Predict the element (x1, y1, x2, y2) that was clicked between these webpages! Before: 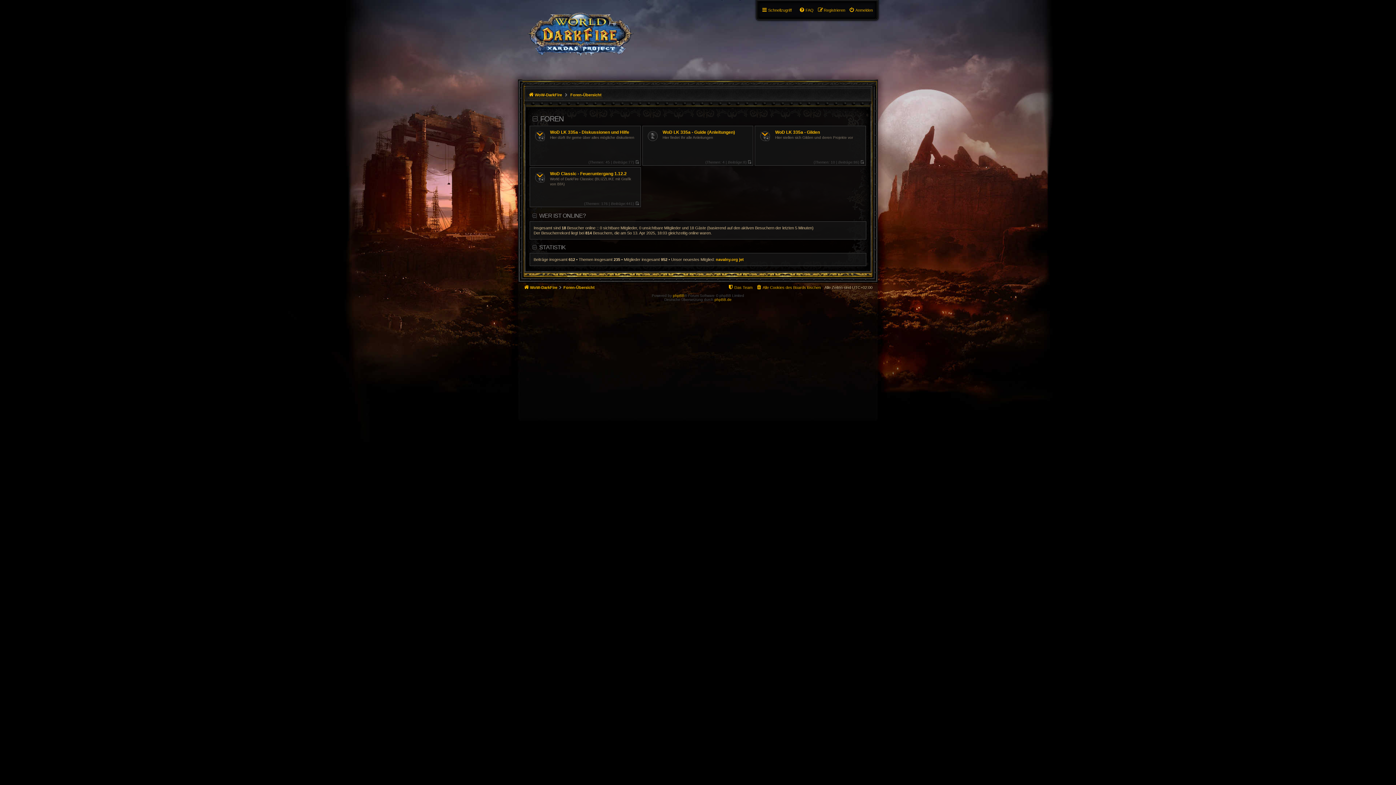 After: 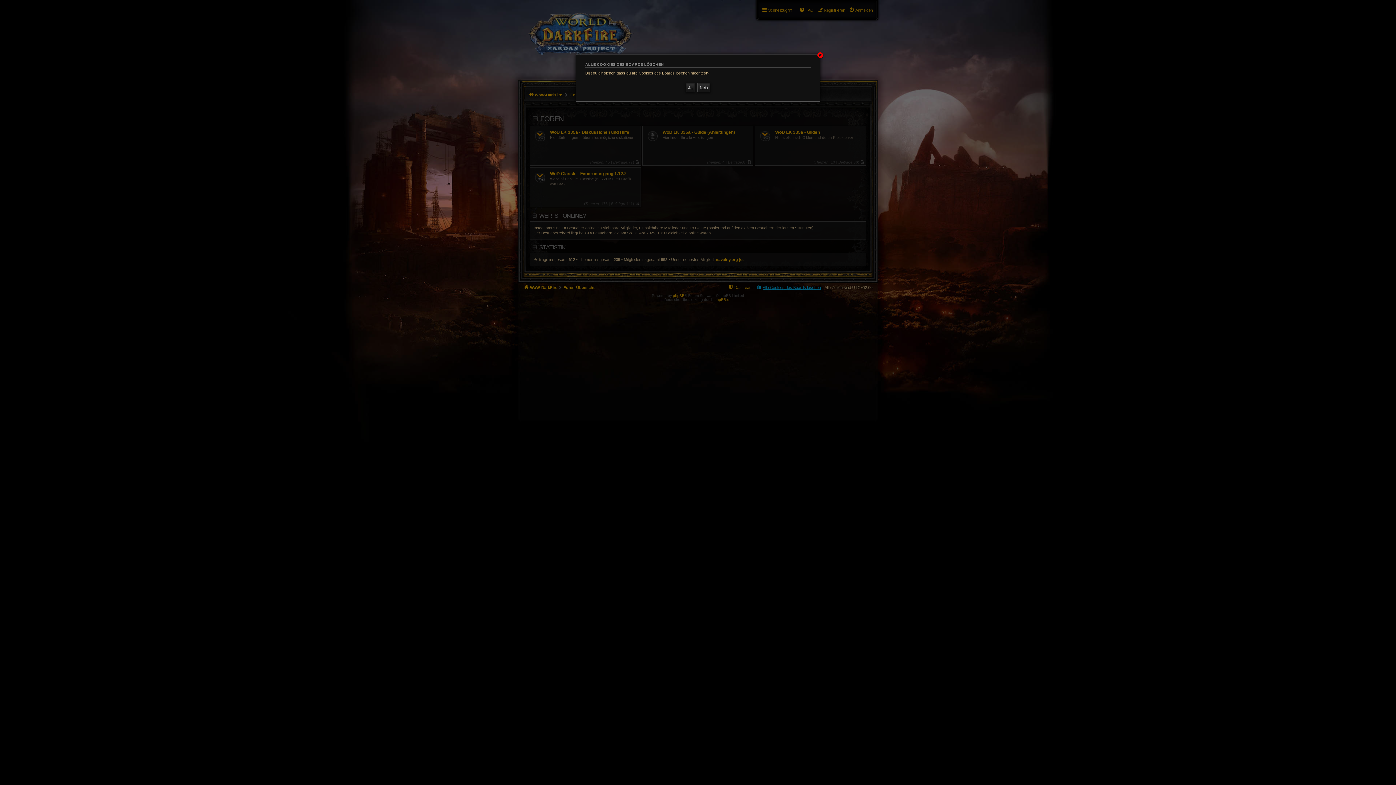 Action: bbox: (756, 283, 821, 292) label: Alle Cookies des Boards löschen